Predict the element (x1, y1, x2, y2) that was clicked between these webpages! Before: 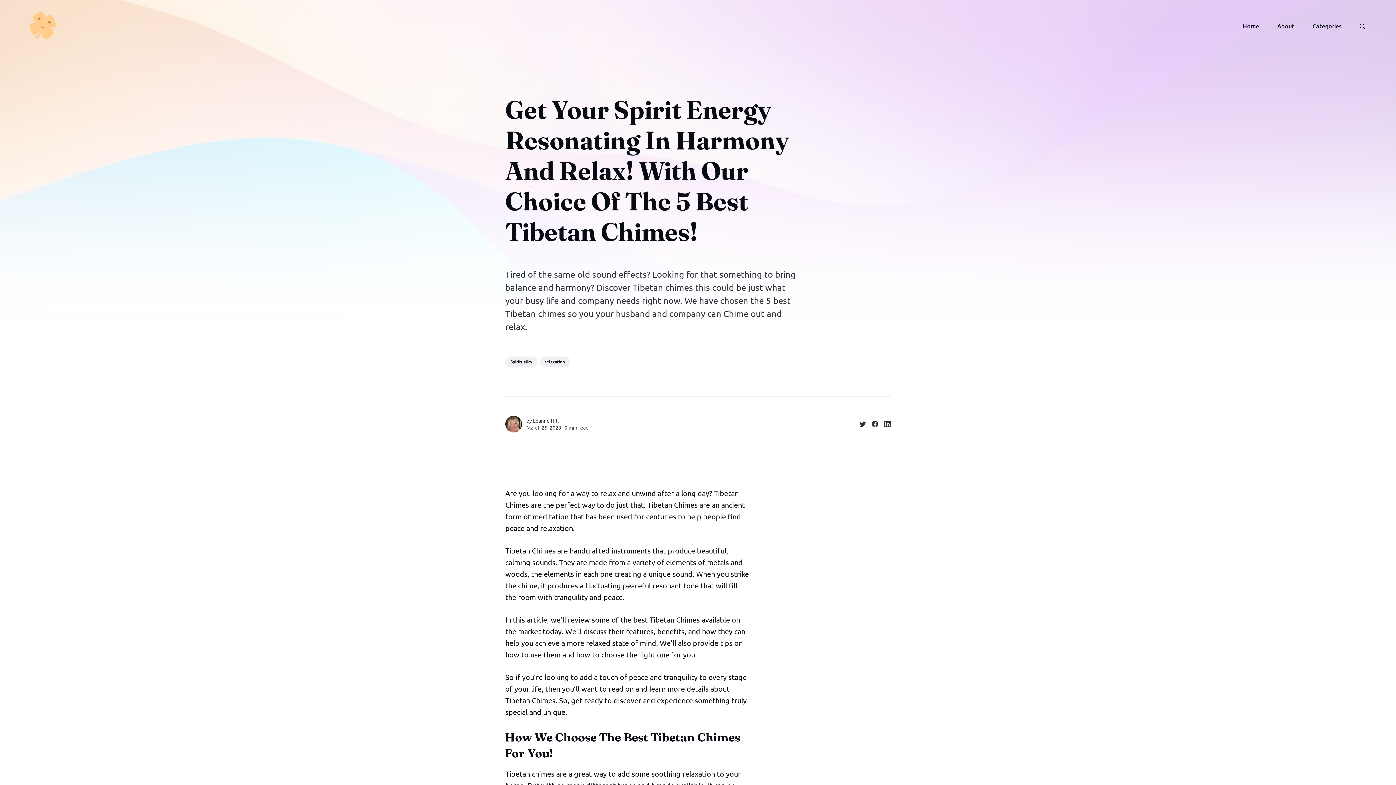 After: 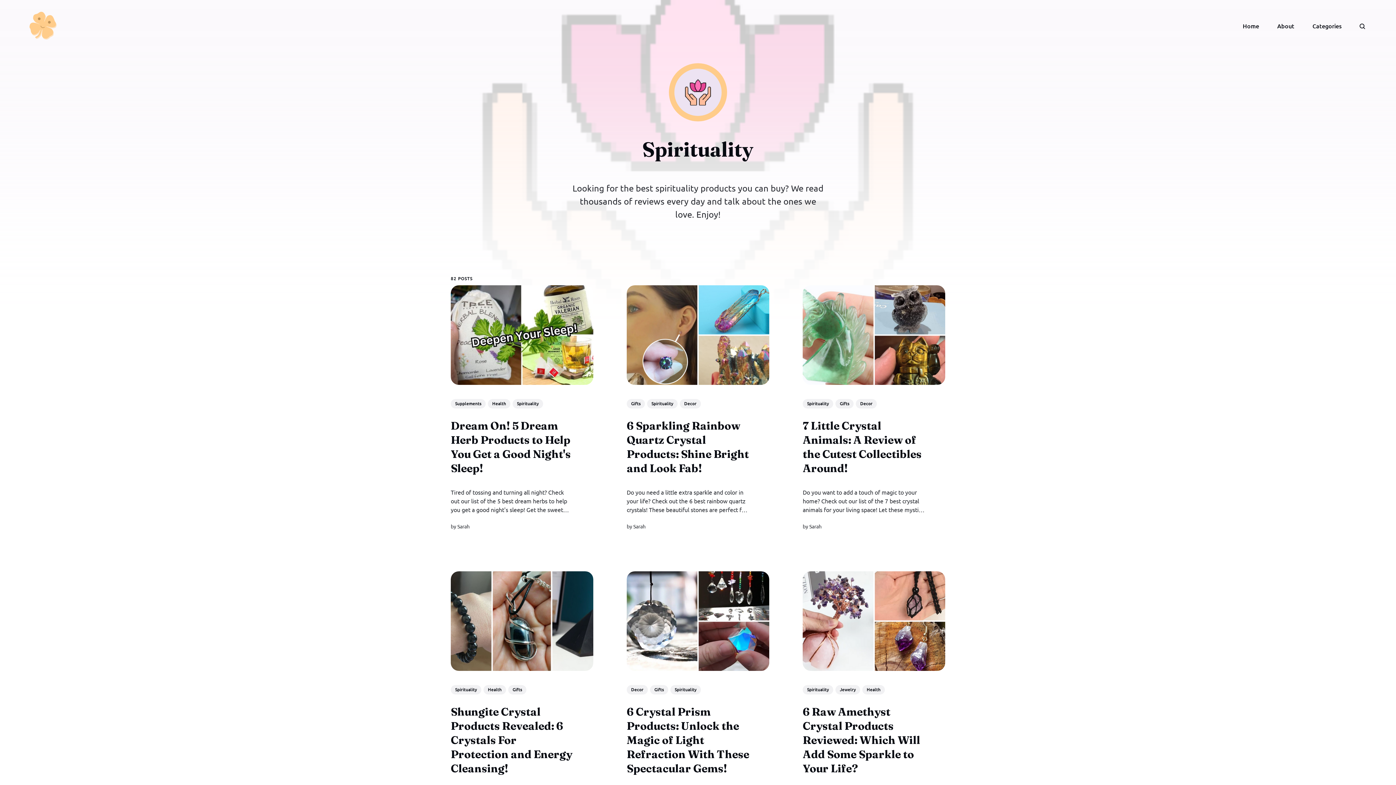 Action: bbox: (505, 356, 537, 367) label: Spirituality